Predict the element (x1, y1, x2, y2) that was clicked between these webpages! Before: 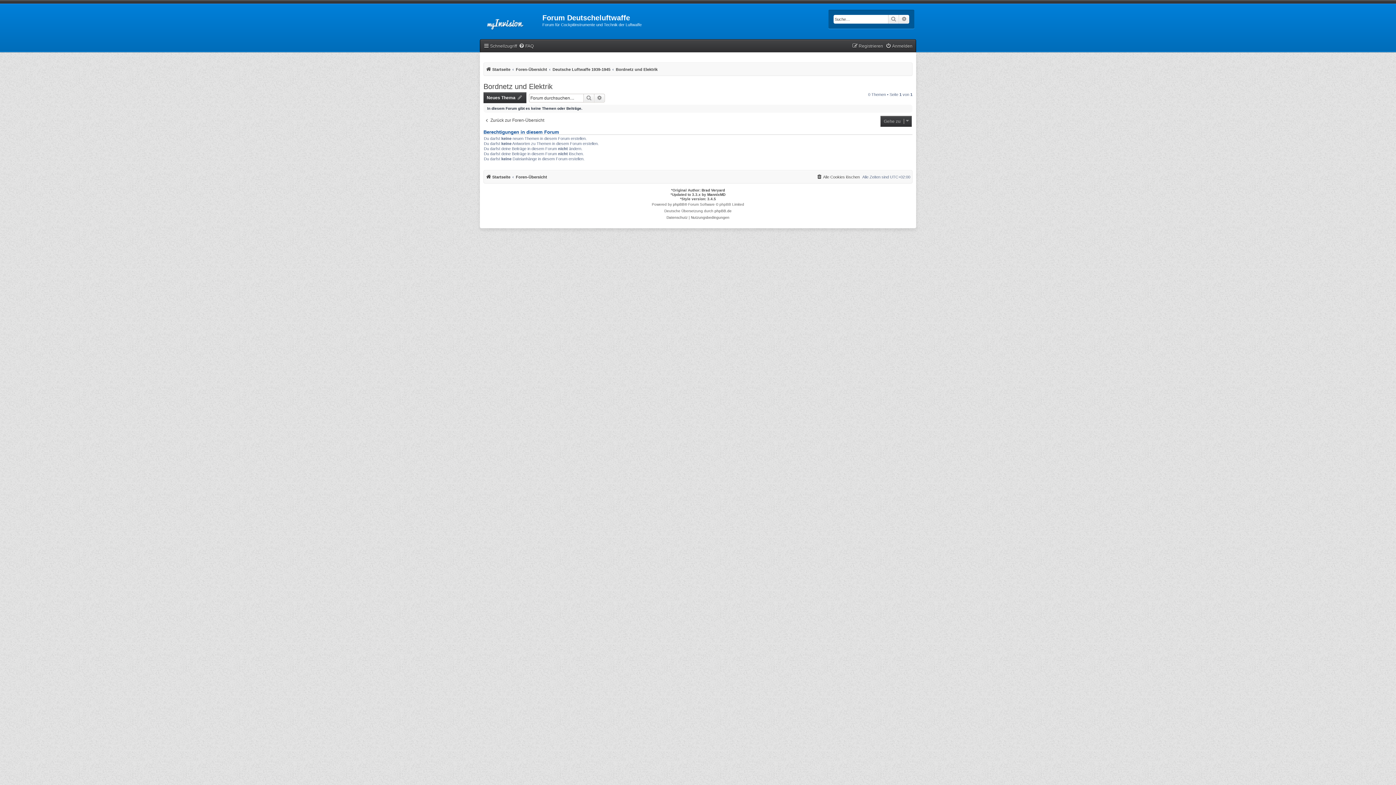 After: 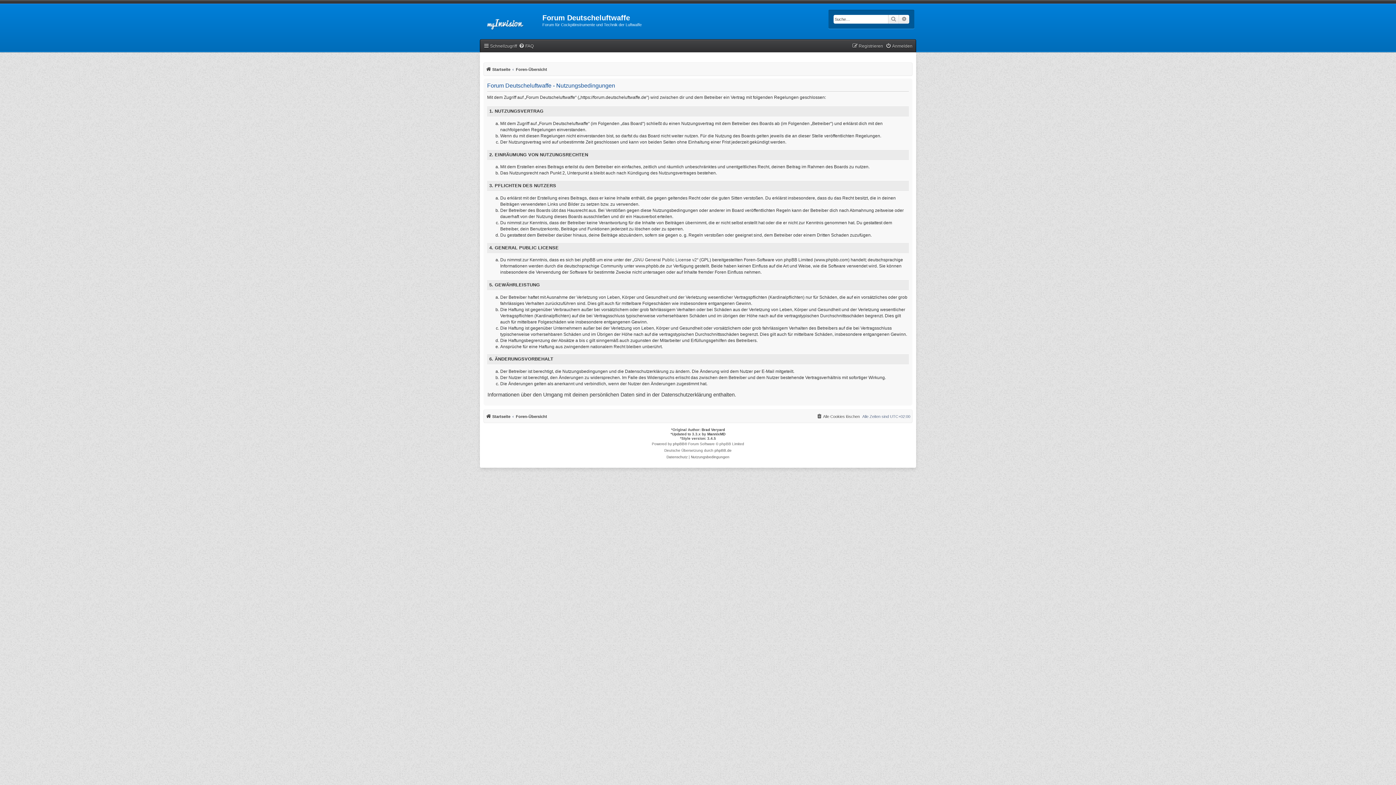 Action: bbox: (691, 214, 729, 220) label: Nutzungsbedingungen